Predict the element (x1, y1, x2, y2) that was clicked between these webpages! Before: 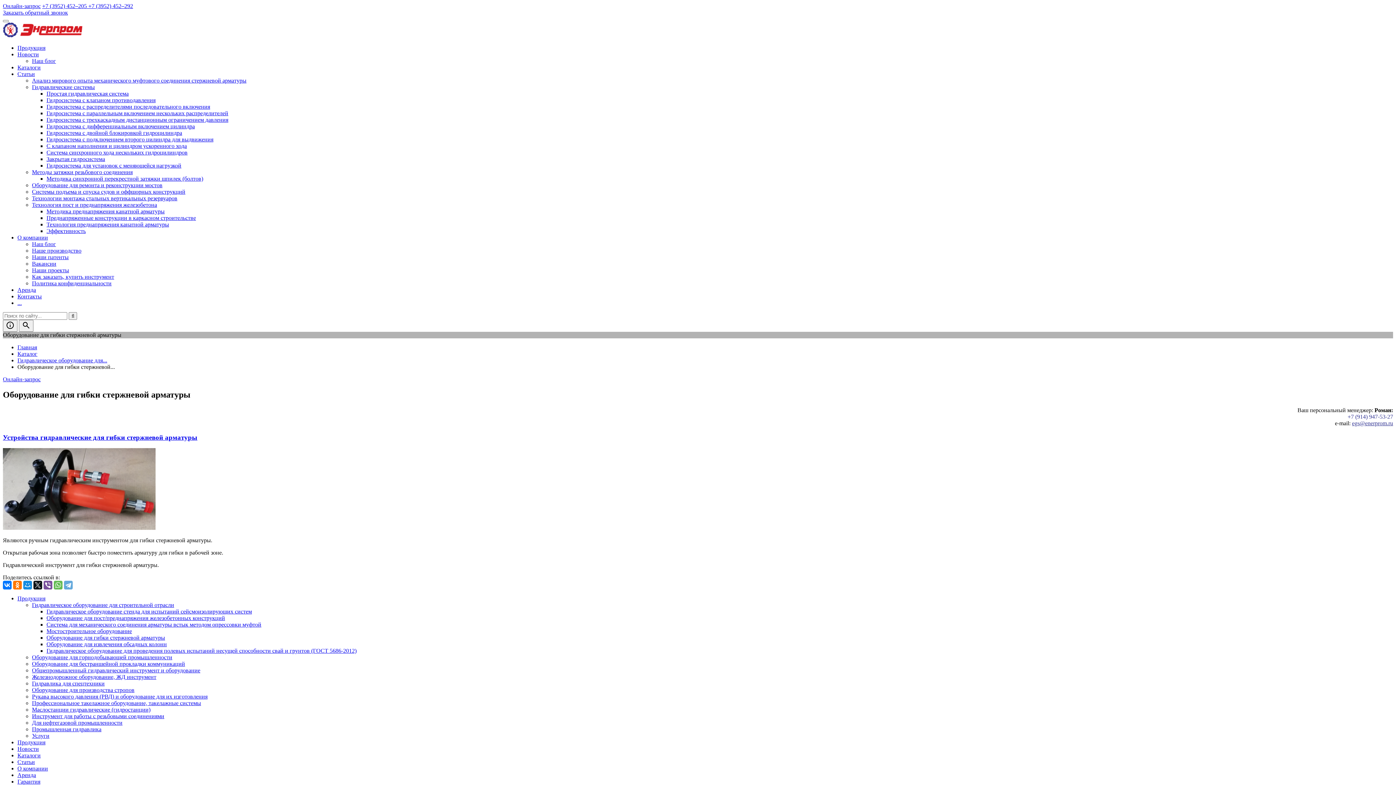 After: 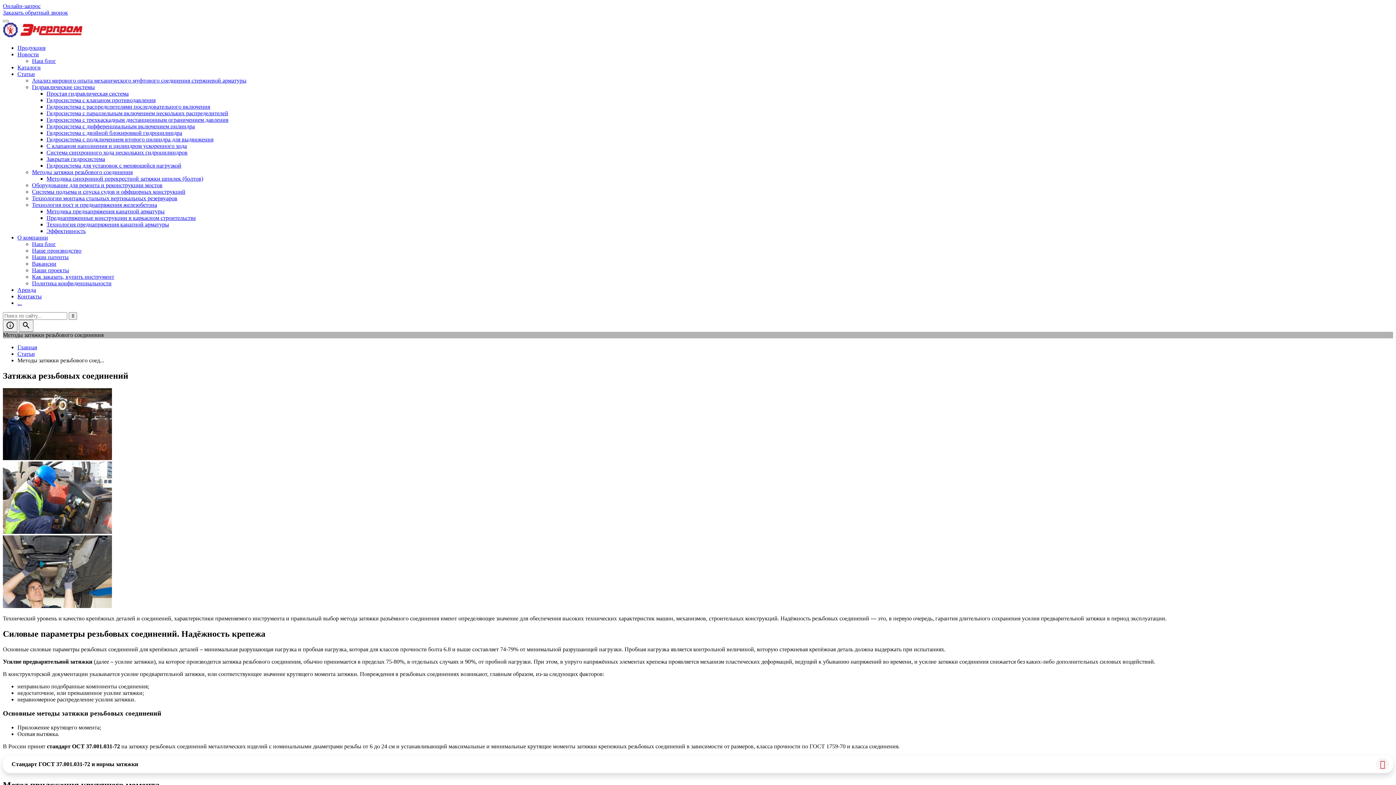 Action: label: Методы затяжки резьбового соединения bbox: (32, 169, 132, 175)